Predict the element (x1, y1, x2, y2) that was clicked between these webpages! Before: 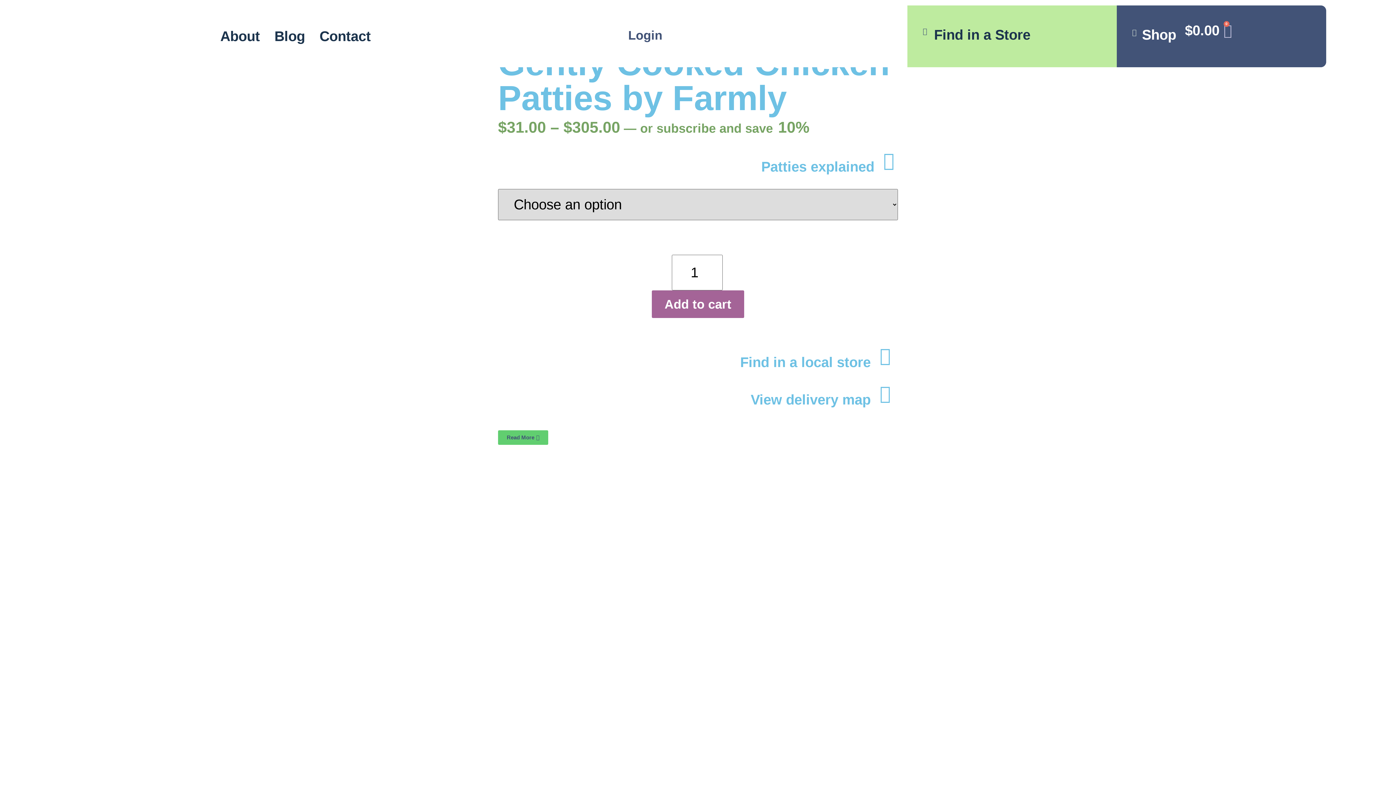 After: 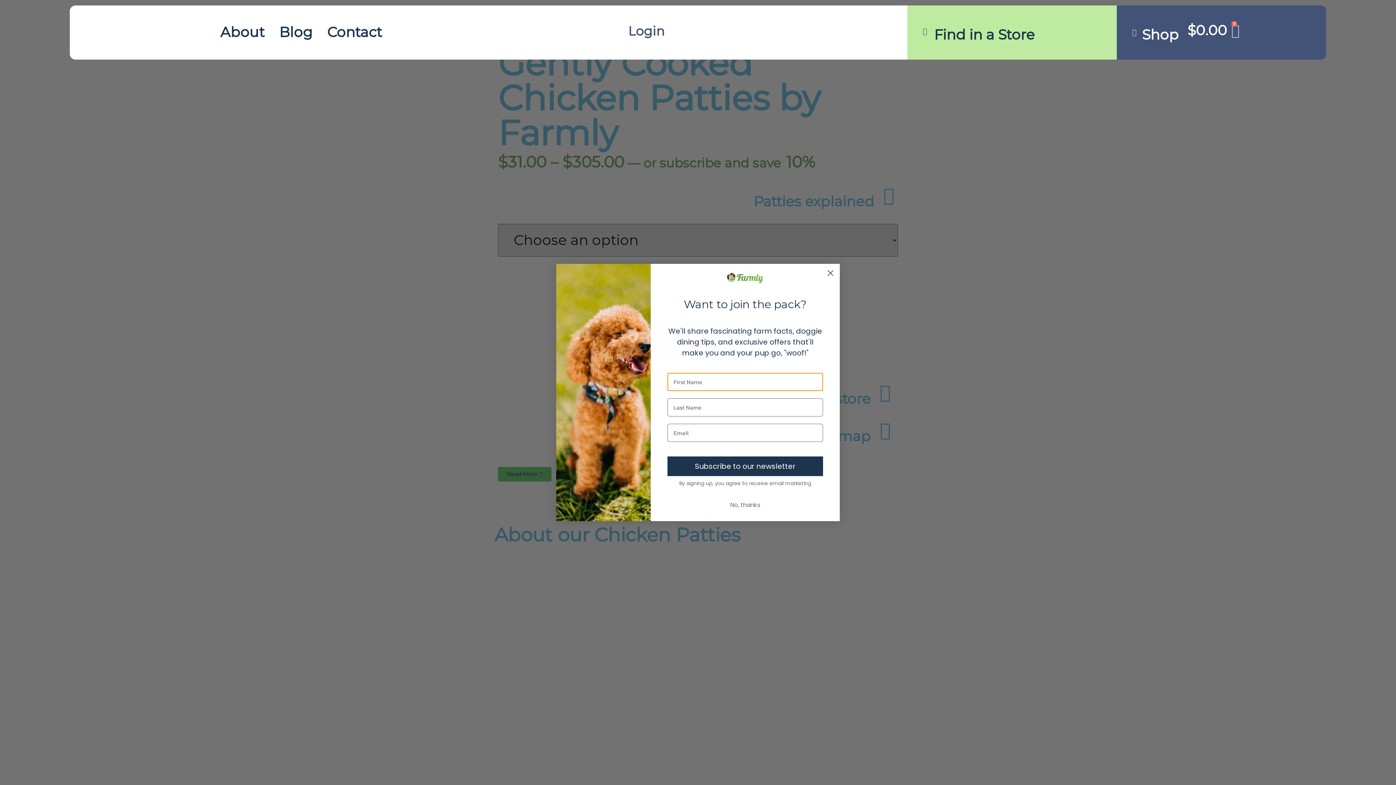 Action: label: $0.00
0
Cart bbox: (1176, 19, 1241, 41)